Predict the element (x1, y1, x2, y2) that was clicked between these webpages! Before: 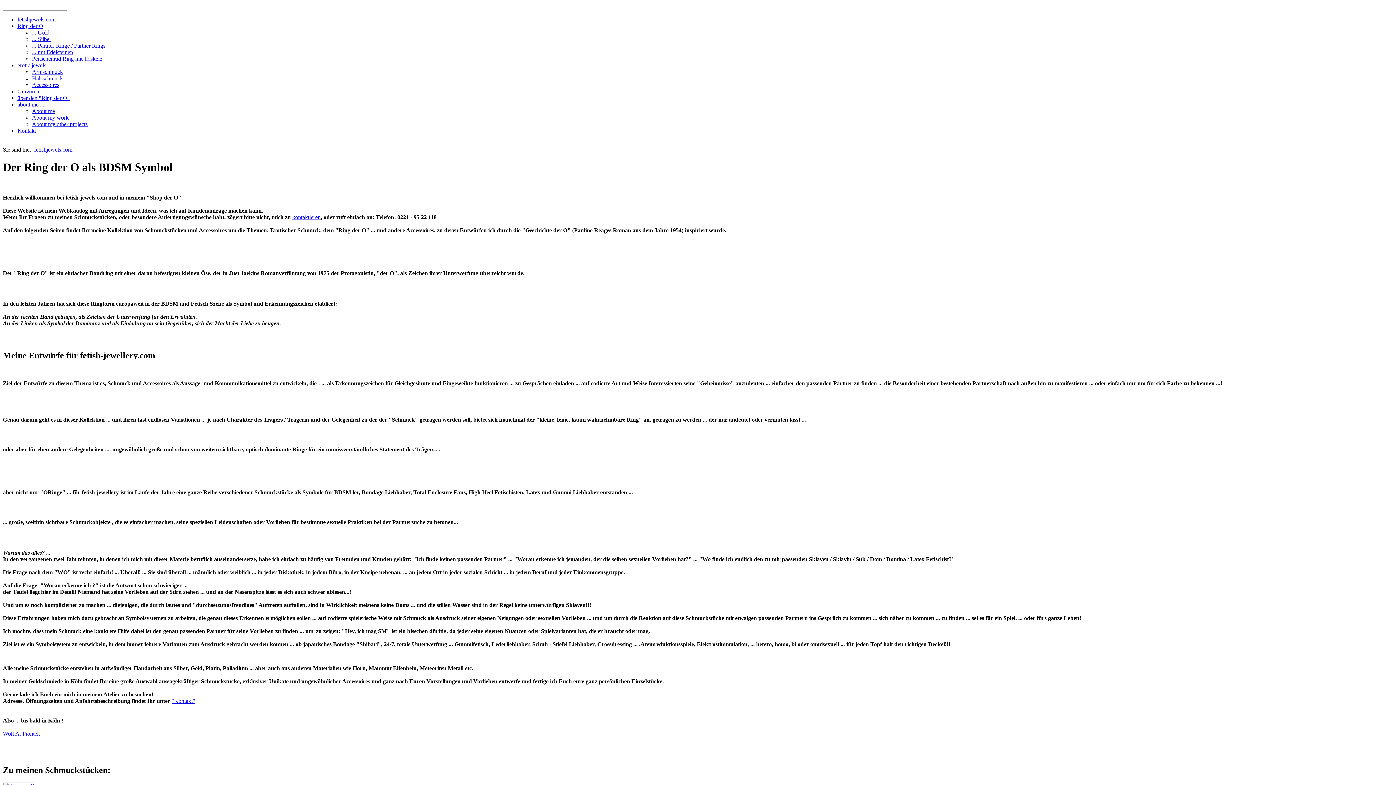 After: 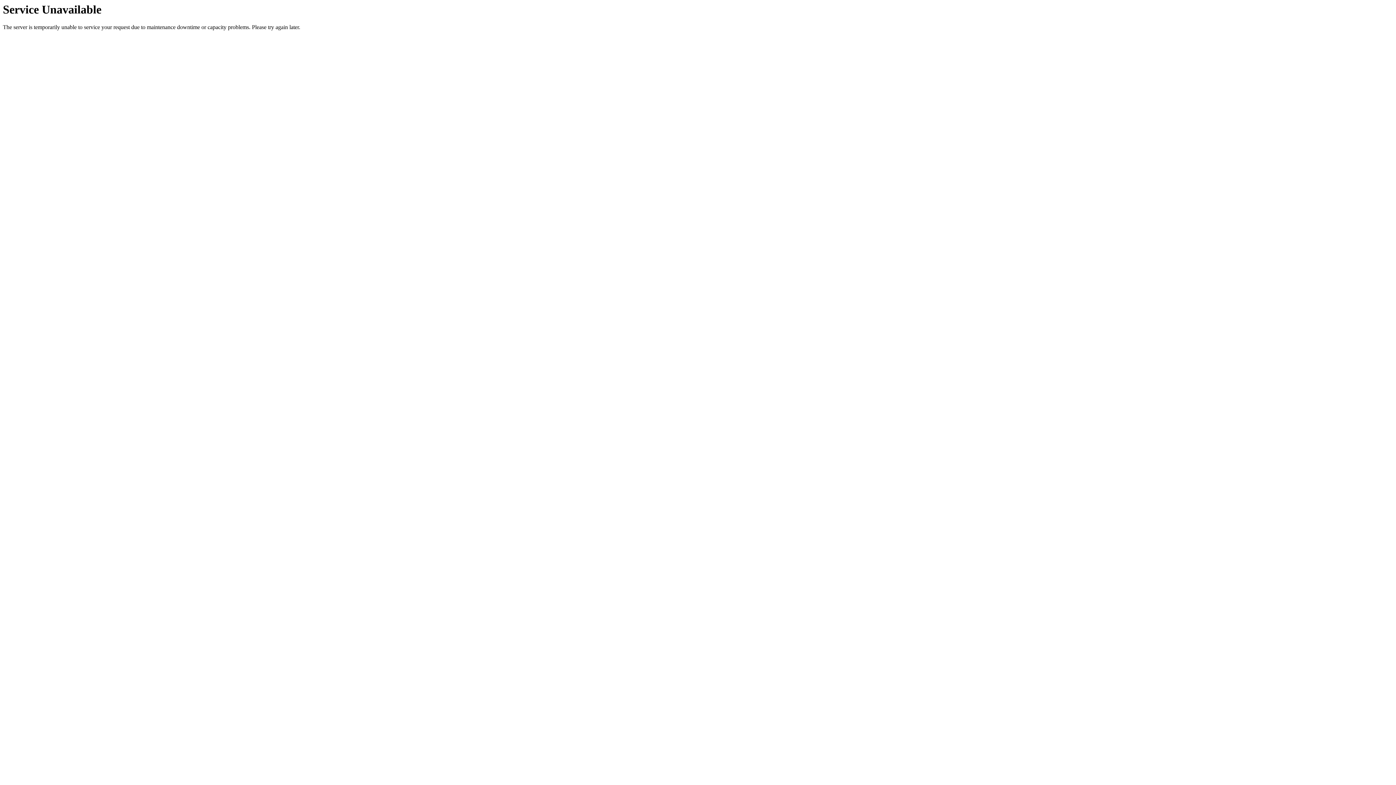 Action: bbox: (32, 55, 102, 61) label: Peitschenrad Ring mit Triskele